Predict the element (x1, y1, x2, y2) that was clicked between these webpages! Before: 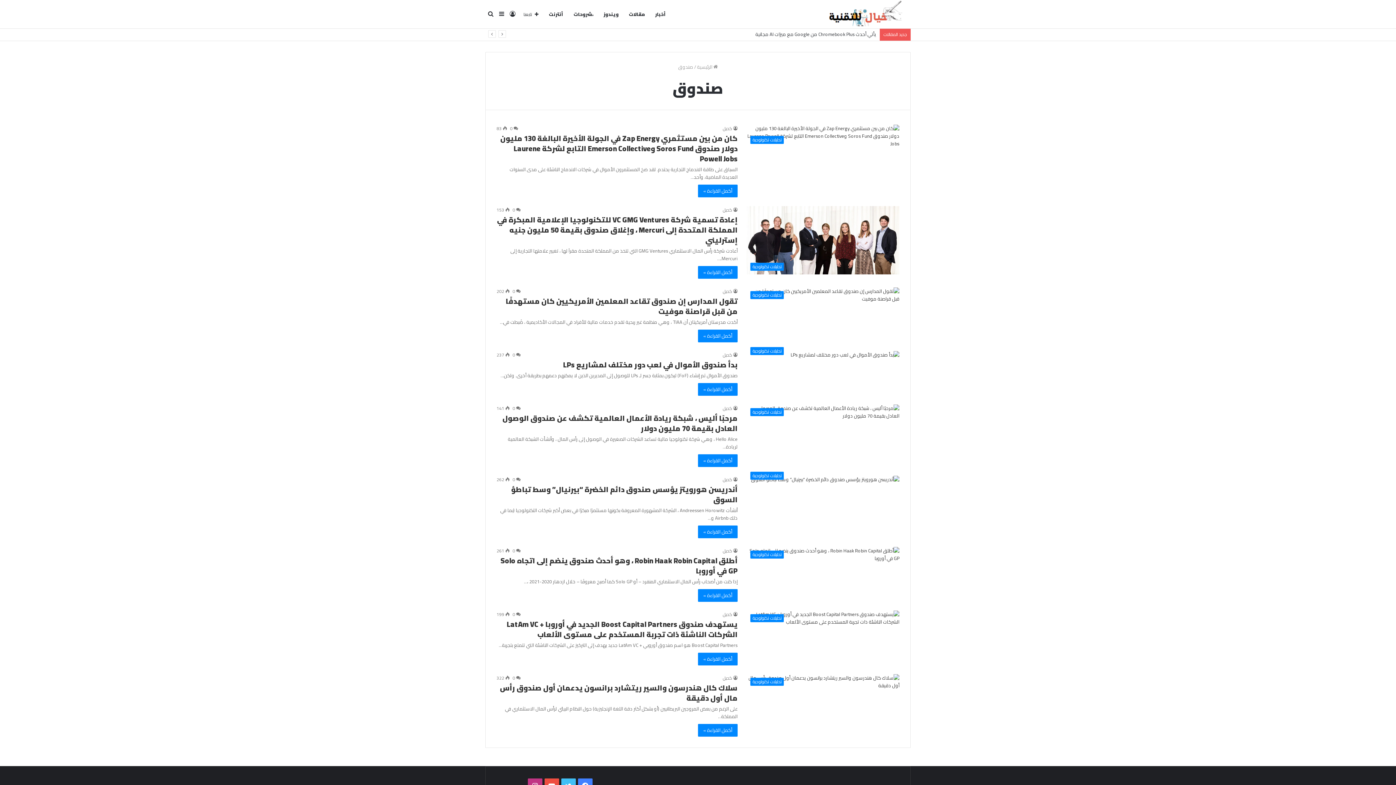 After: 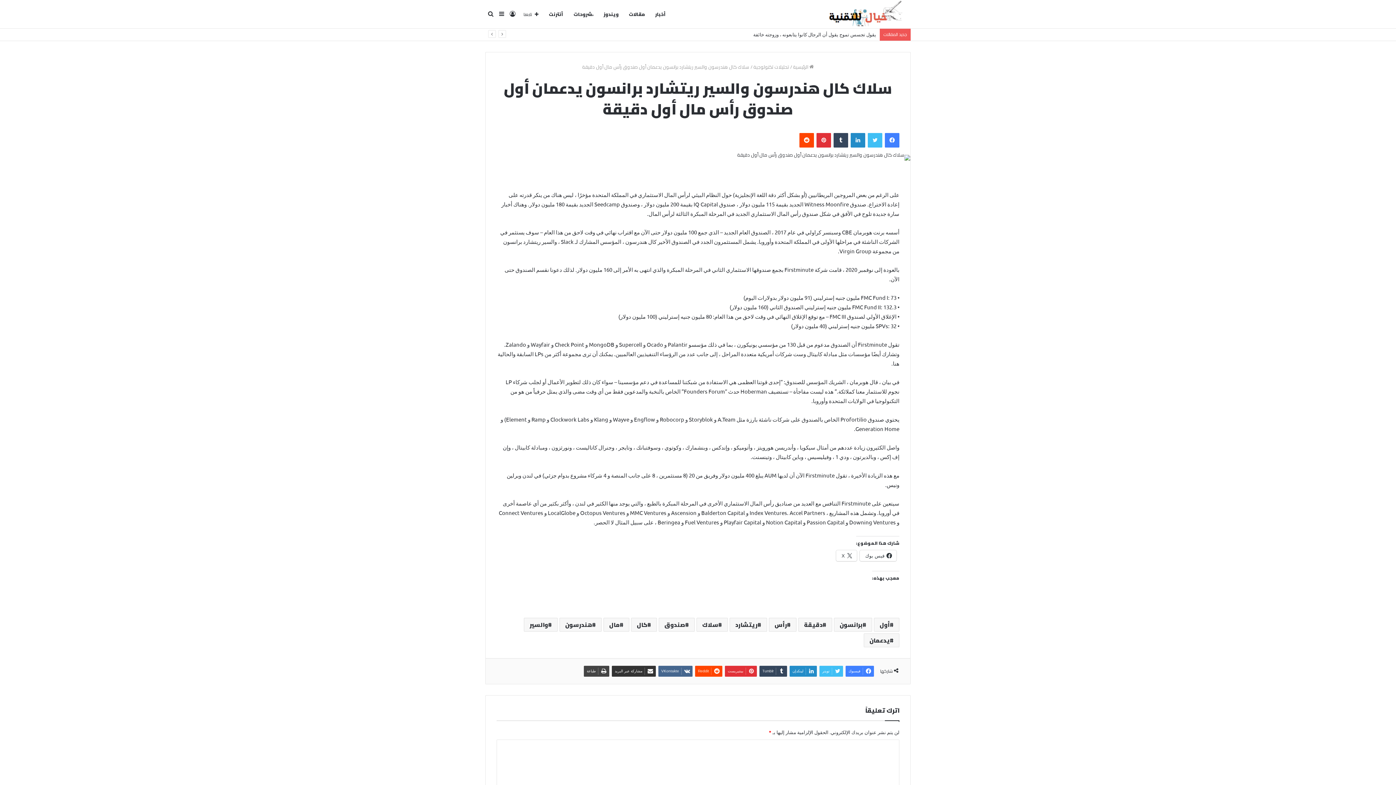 Action: label: سلاك كال هندرسون والسير ريتشارد برانسون يدعمان أول صندوق رأس مال أول دقيقة bbox: (746, 674, 899, 689)